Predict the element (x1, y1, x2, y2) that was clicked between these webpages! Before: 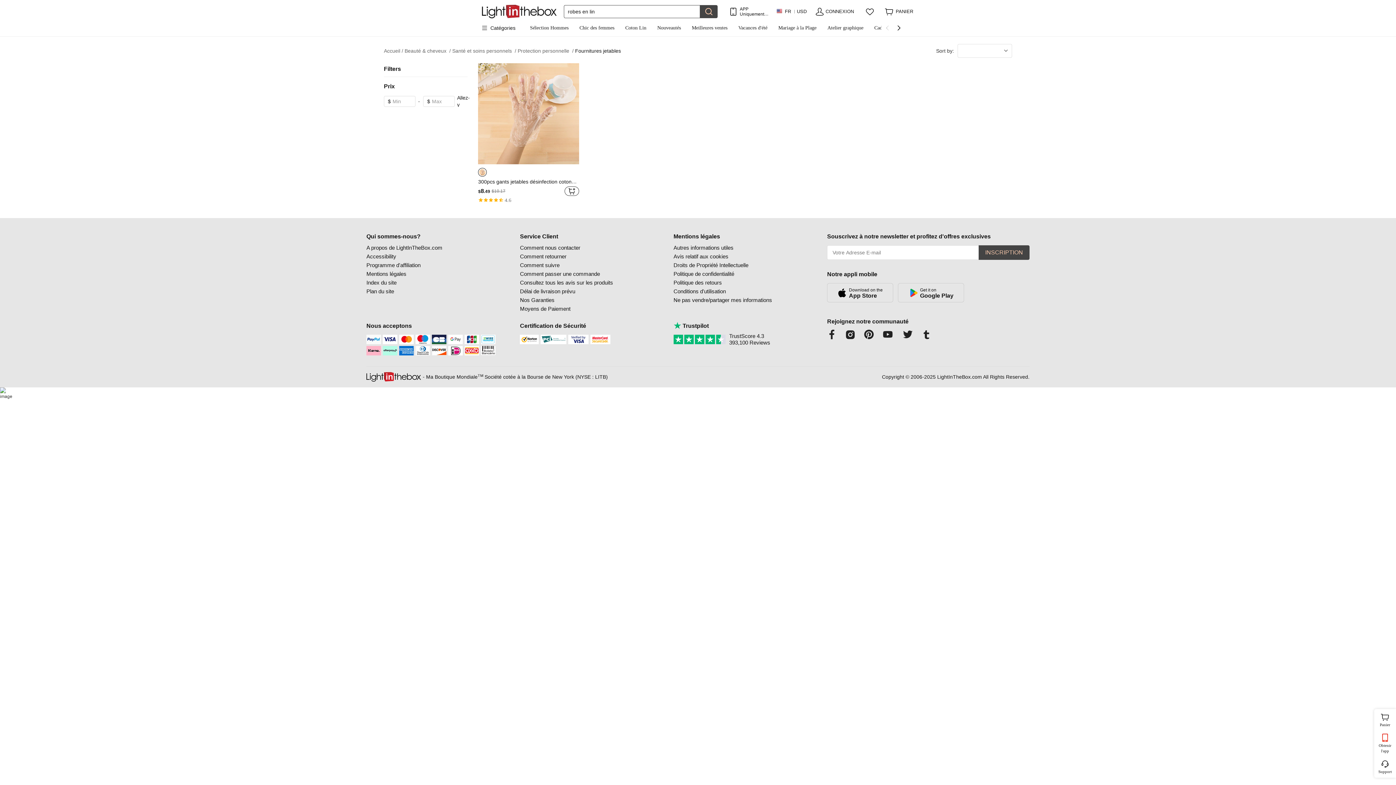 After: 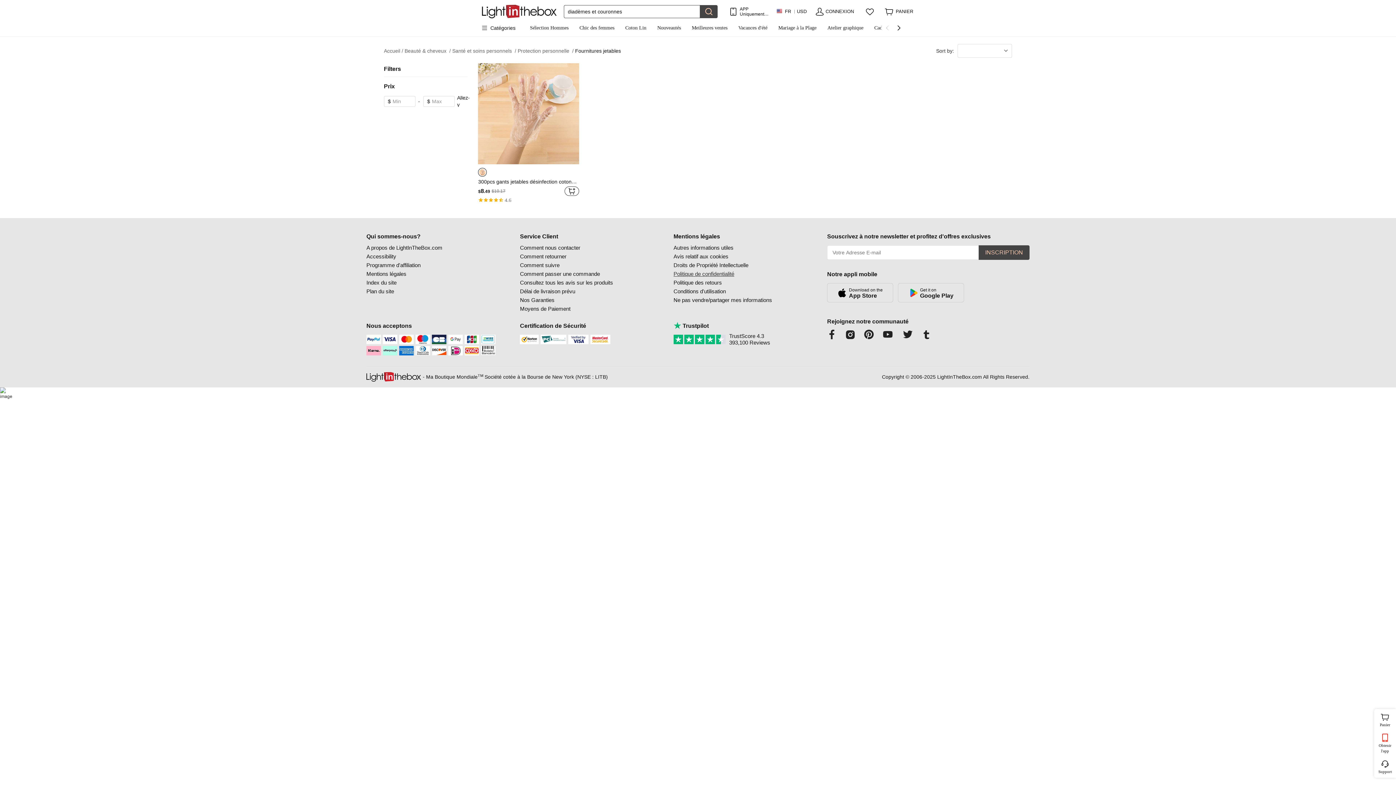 Action: label: Politique de confidentialité bbox: (673, 269, 734, 278)